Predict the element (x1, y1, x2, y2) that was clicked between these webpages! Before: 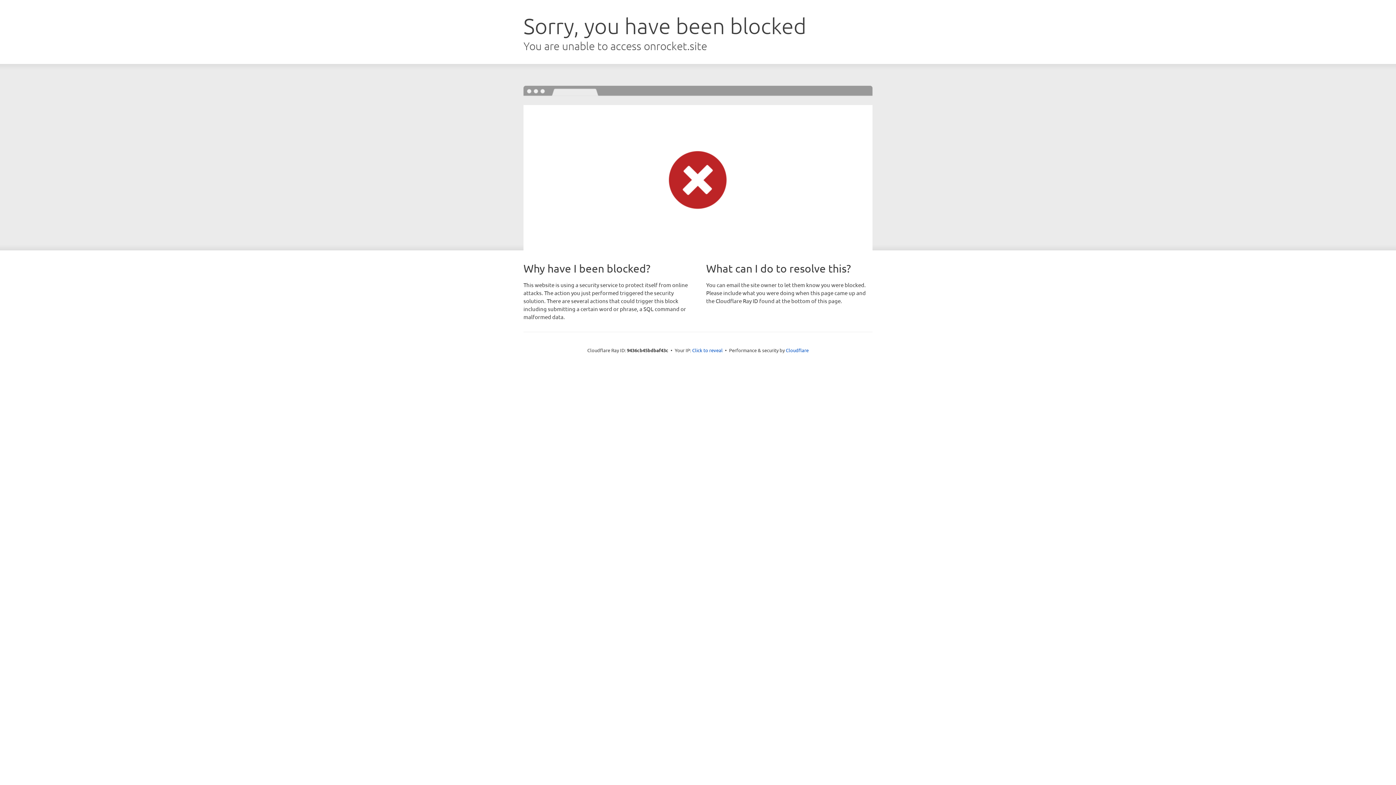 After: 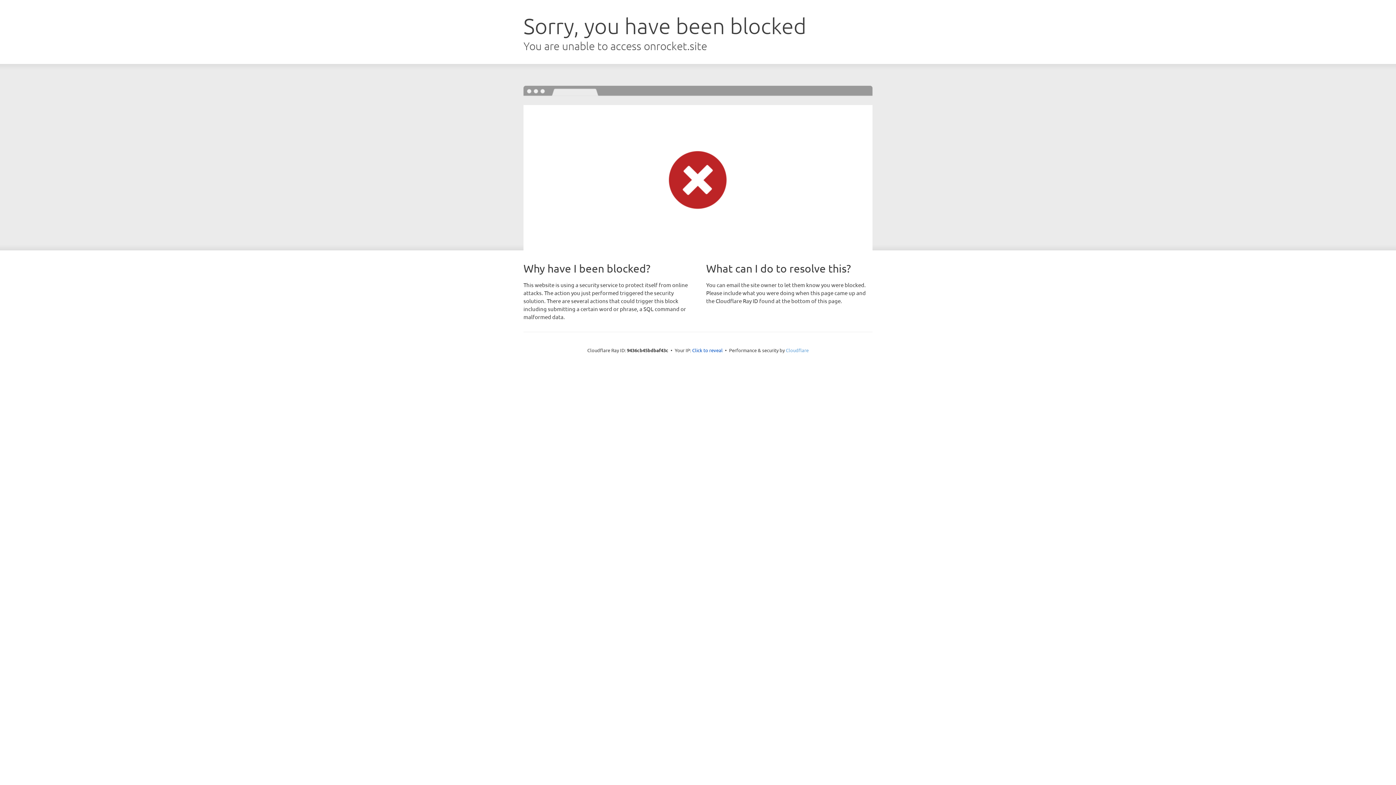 Action: bbox: (786, 347, 808, 353) label: Cloudflare